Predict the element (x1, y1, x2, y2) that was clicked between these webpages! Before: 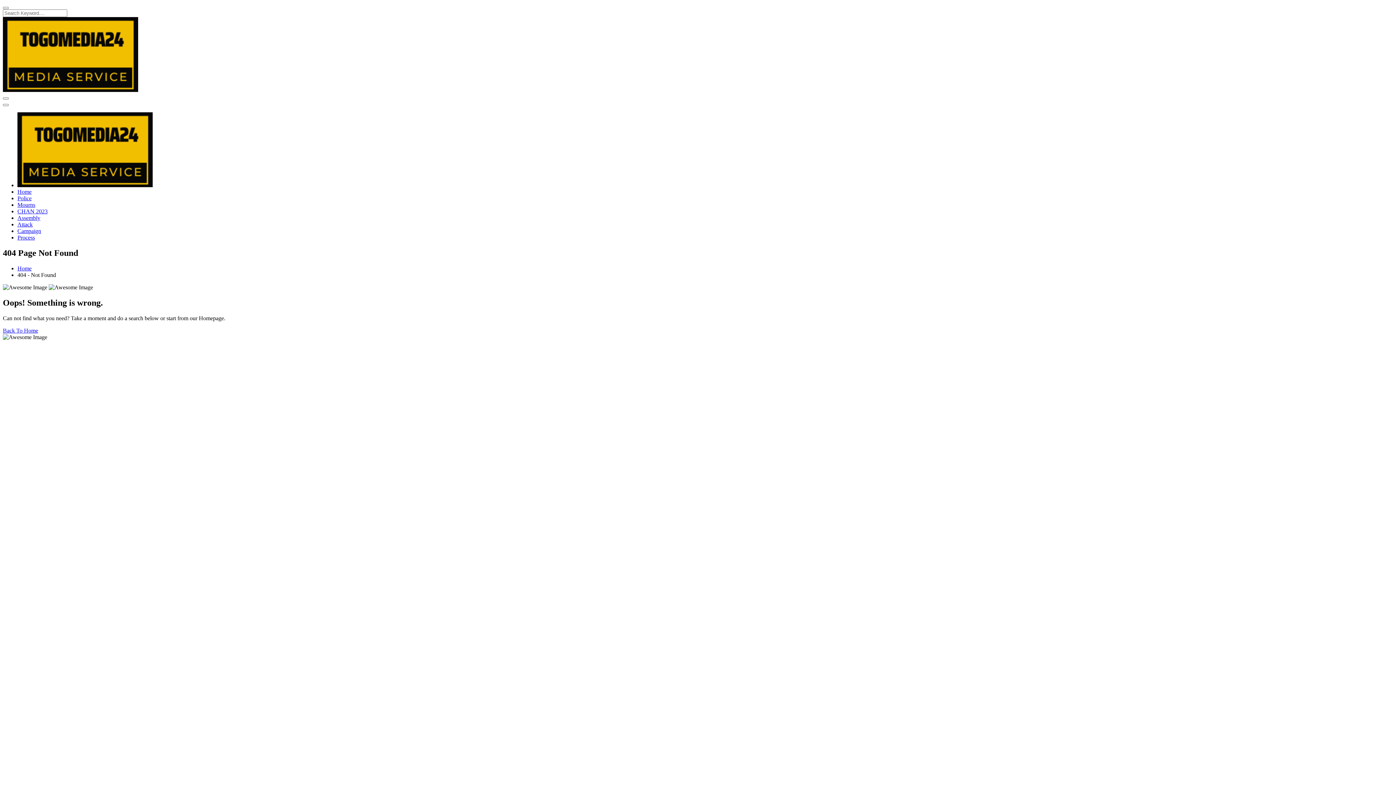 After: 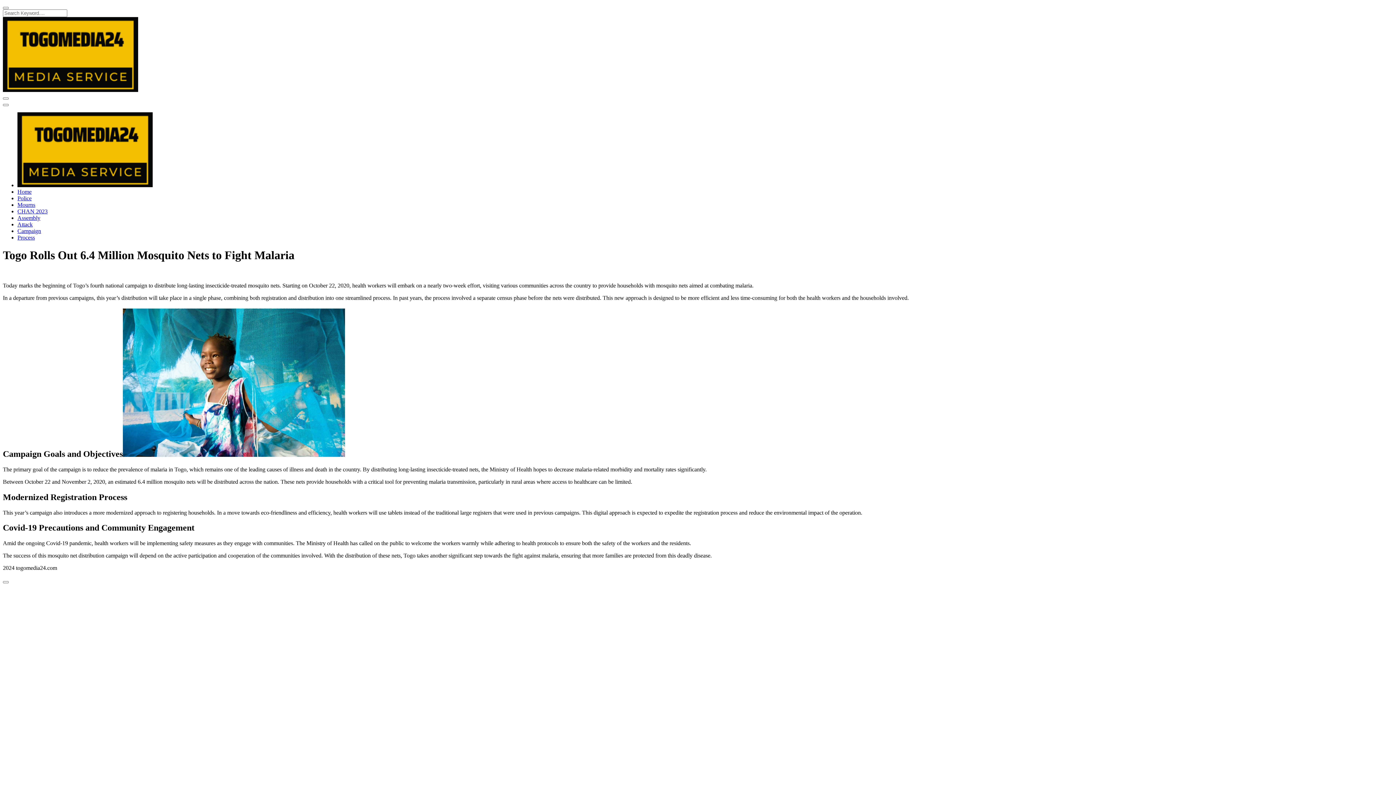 Action: label: Campaign bbox: (17, 228, 41, 234)